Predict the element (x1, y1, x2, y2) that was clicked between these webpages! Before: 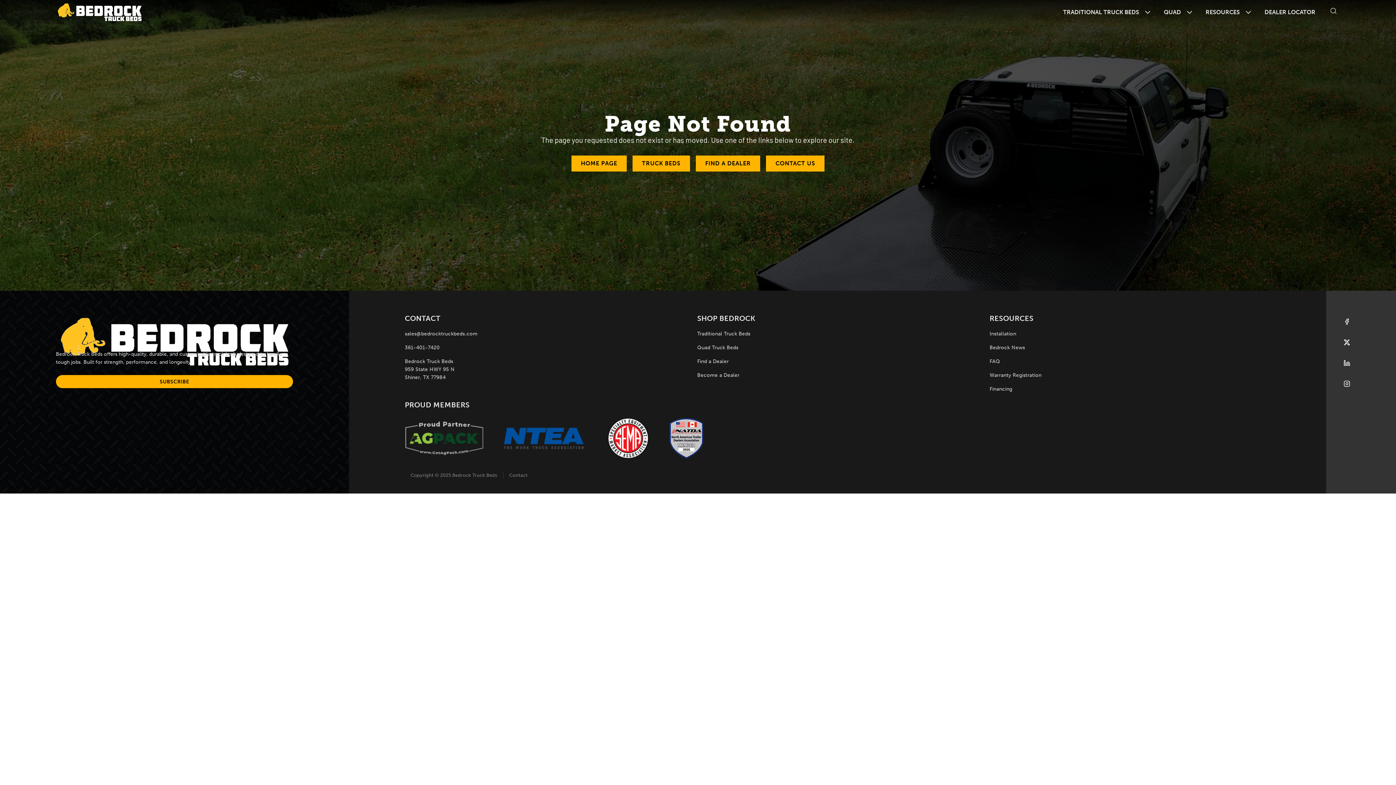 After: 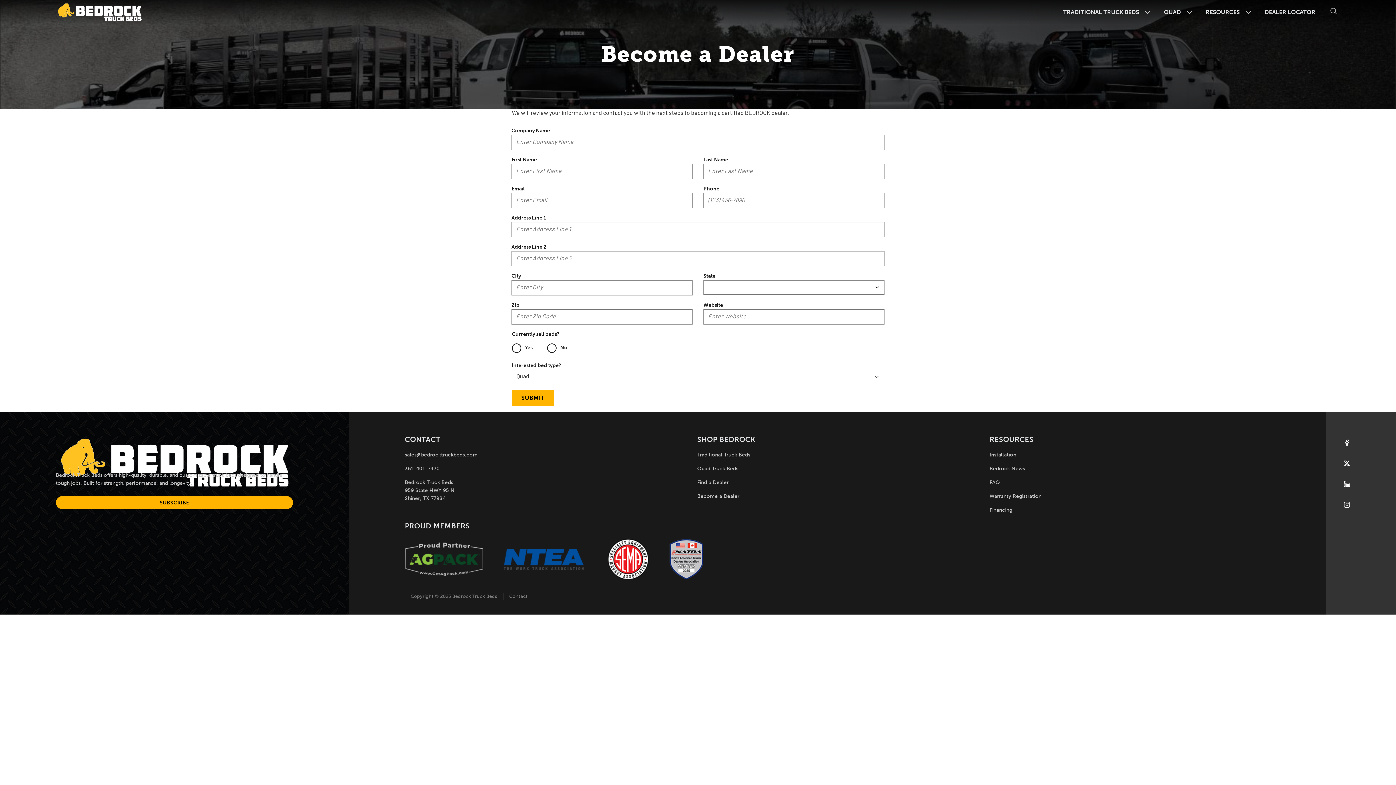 Action: label: Become a Dealer bbox: (697, 372, 739, 378)